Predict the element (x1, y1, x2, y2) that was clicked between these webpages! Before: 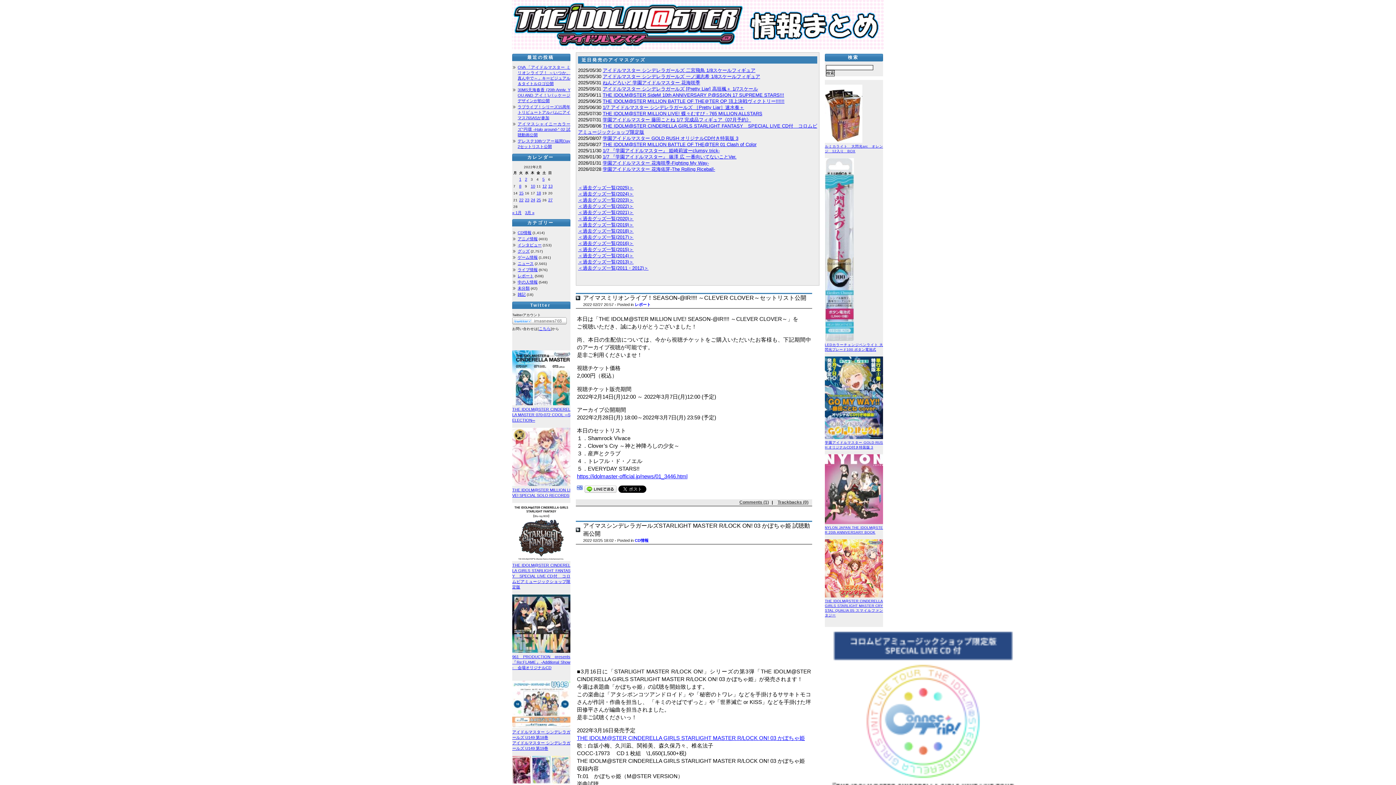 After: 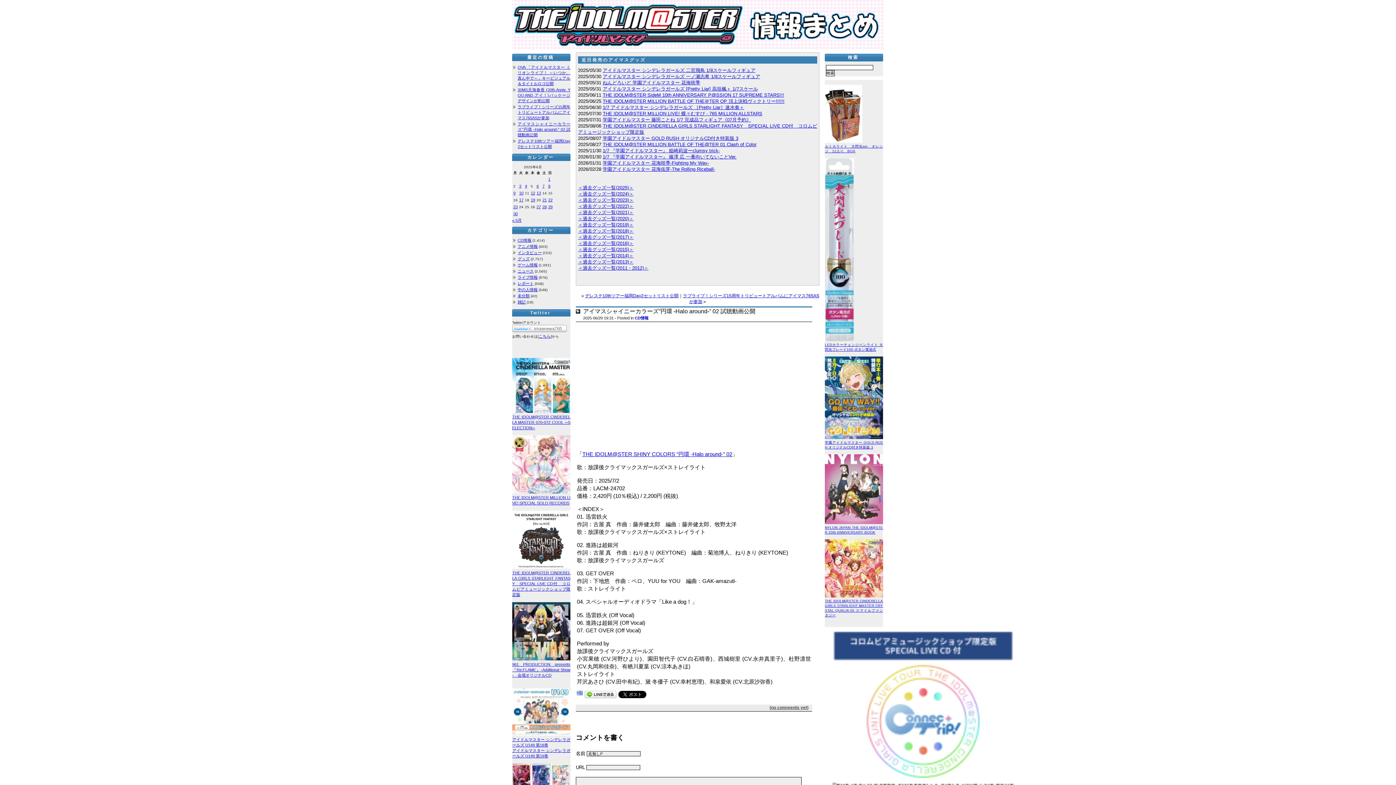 Action: bbox: (517, 121, 570, 137) label: アイマスシャイニーカラーズ”円環 -Halo around-” 02 試聴動画公開